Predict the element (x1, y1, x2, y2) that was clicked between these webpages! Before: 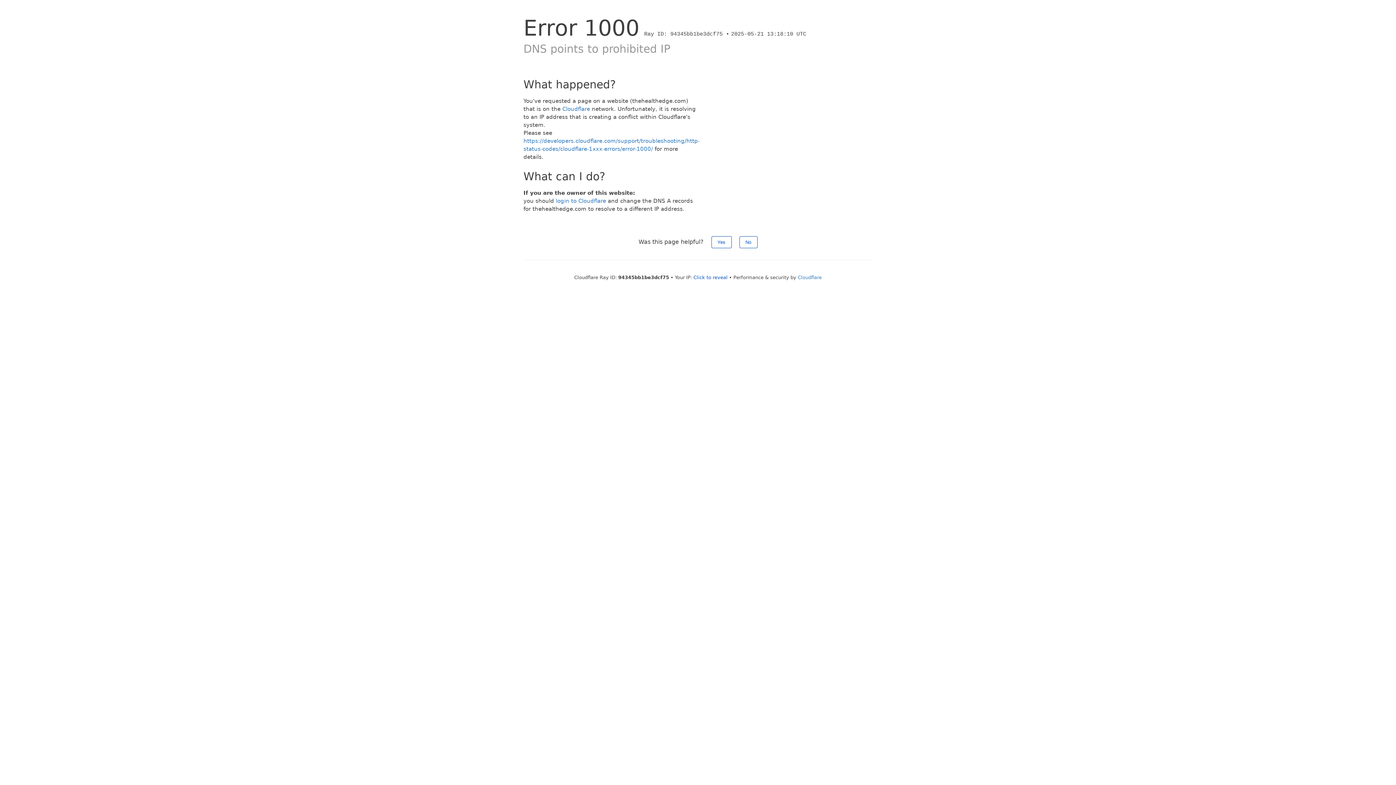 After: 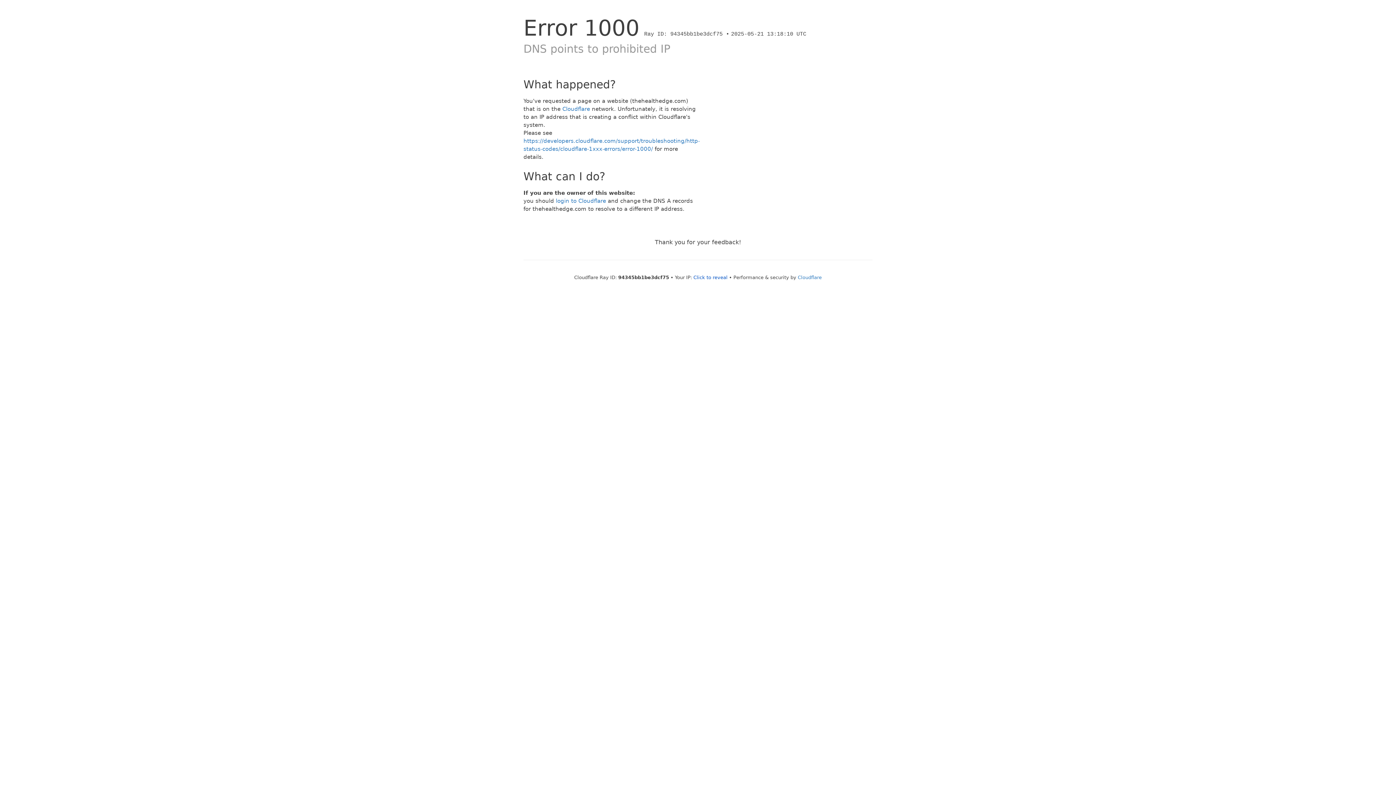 Action: bbox: (739, 236, 757, 248) label: No